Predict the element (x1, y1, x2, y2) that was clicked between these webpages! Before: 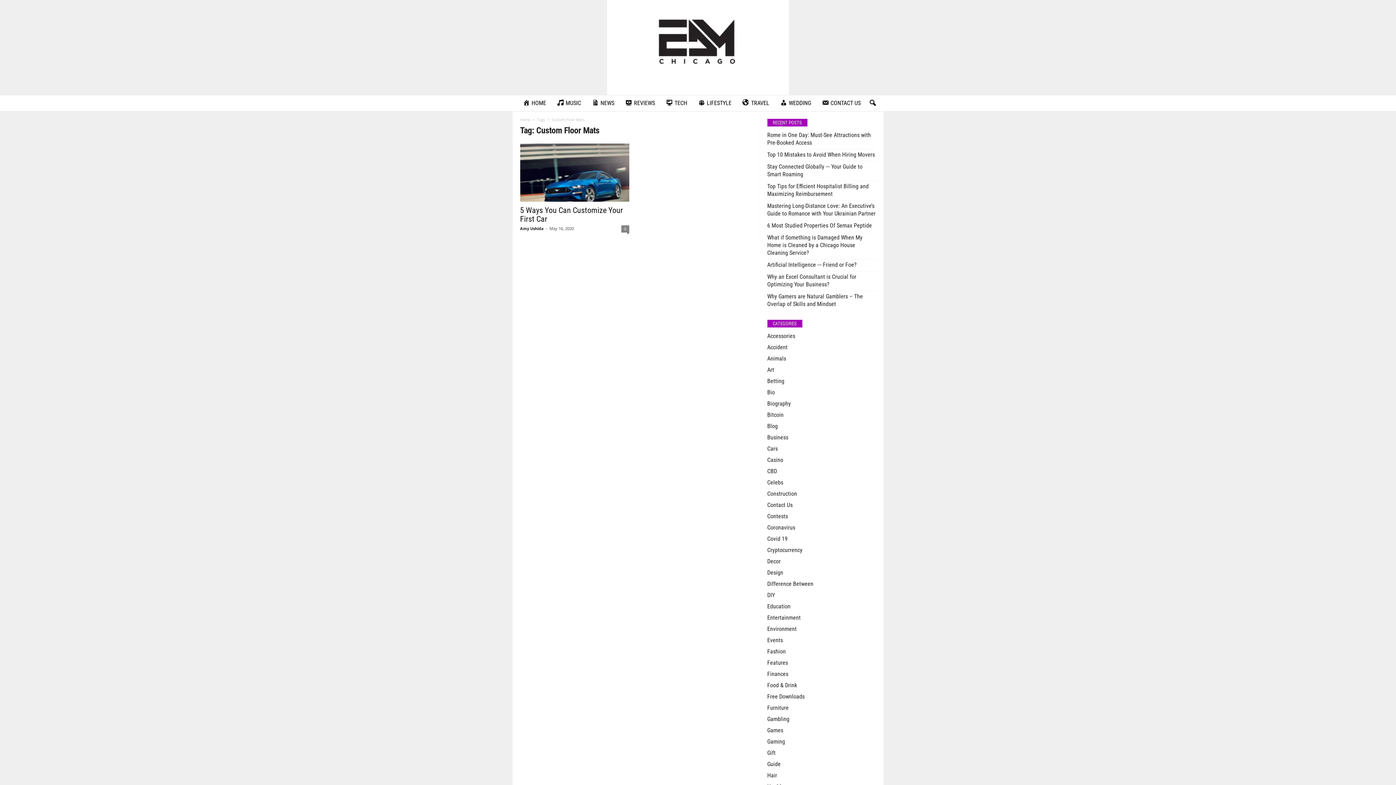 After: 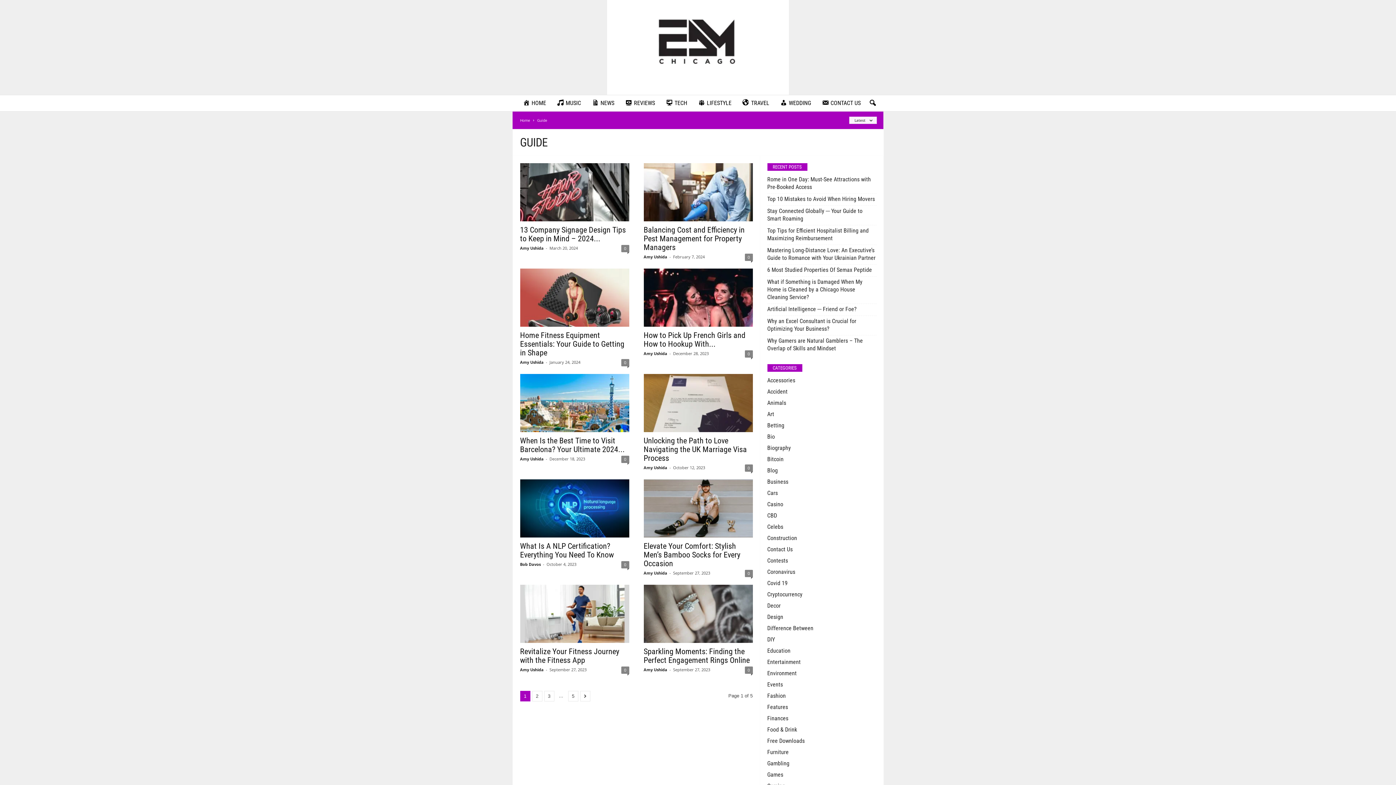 Action: bbox: (767, 761, 780, 767) label: Guide